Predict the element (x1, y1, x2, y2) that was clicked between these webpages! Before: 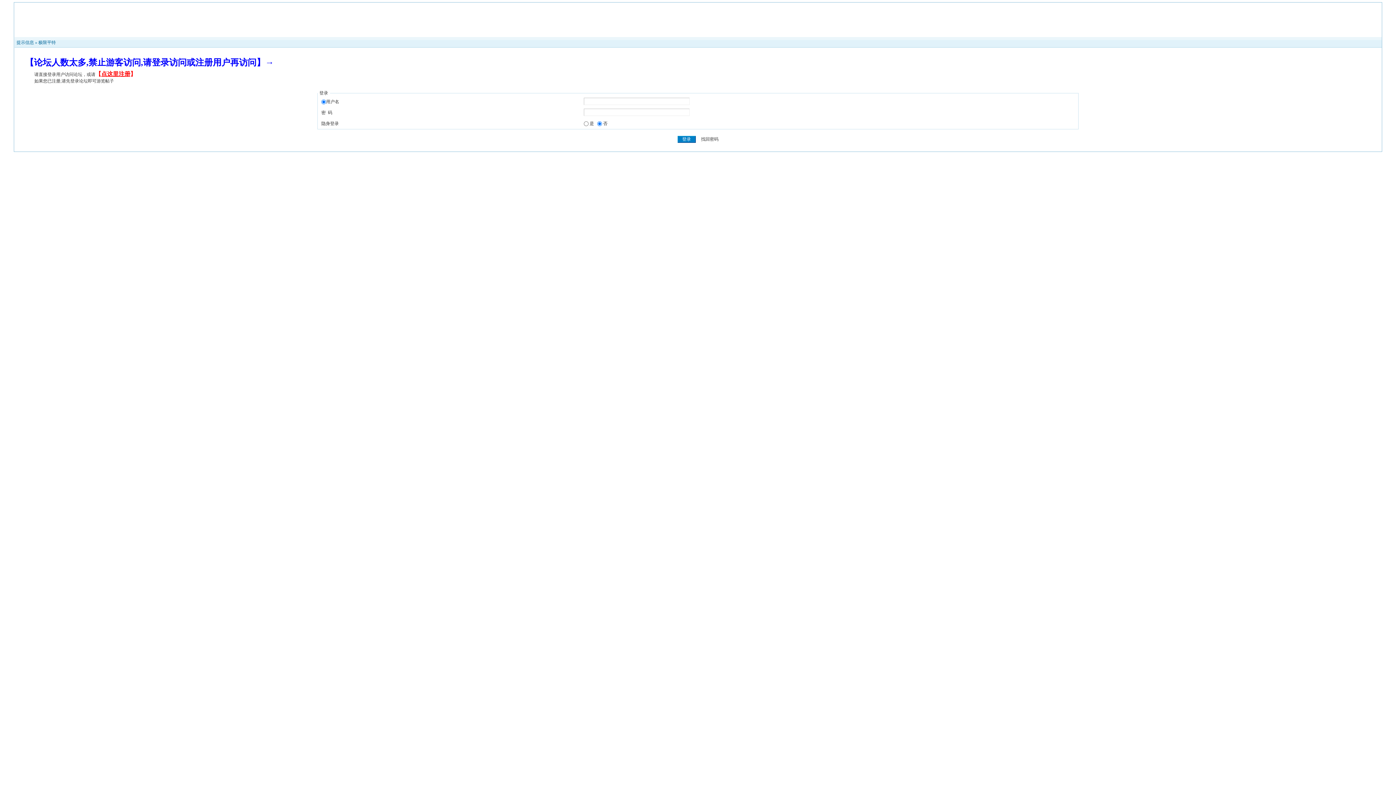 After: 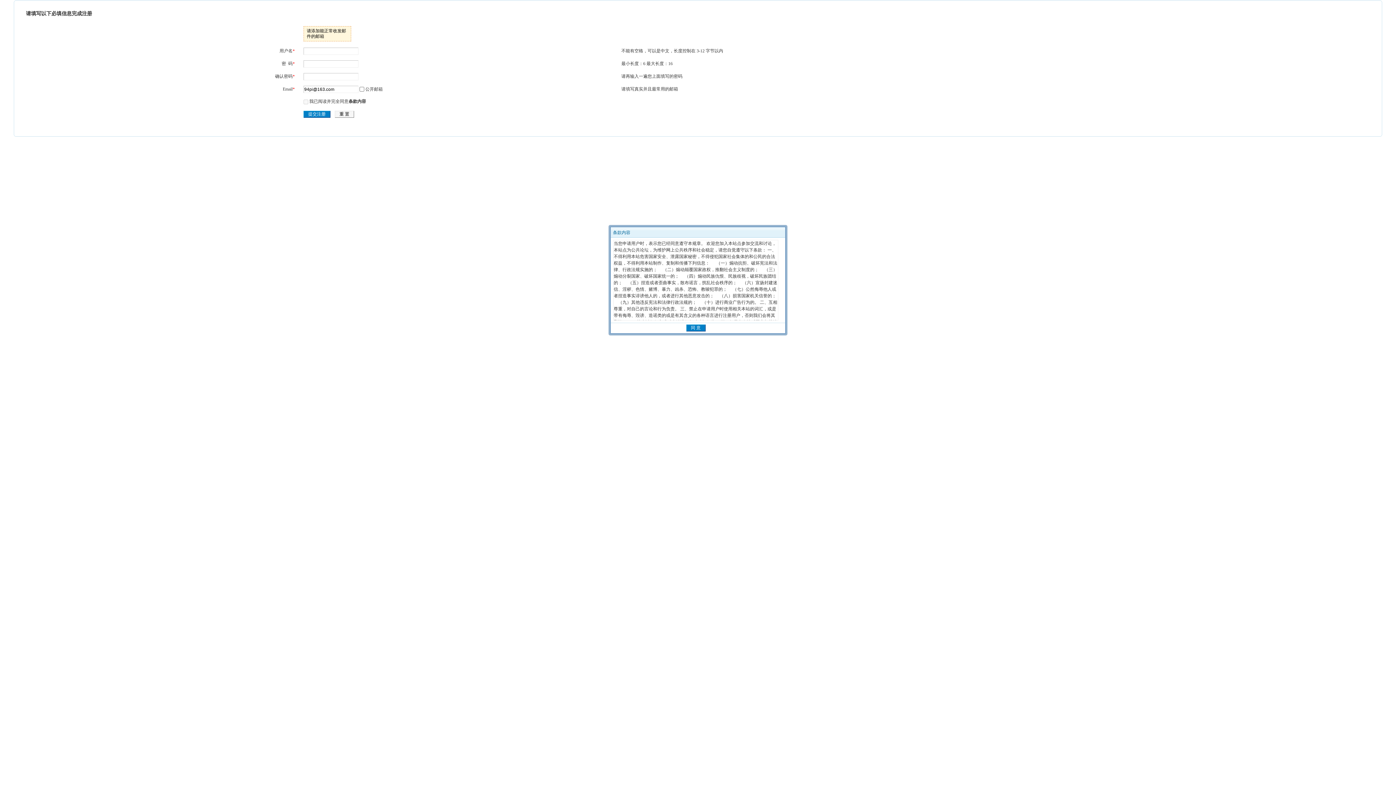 Action: label: 【点这里注册】 bbox: (95, 72, 136, 77)